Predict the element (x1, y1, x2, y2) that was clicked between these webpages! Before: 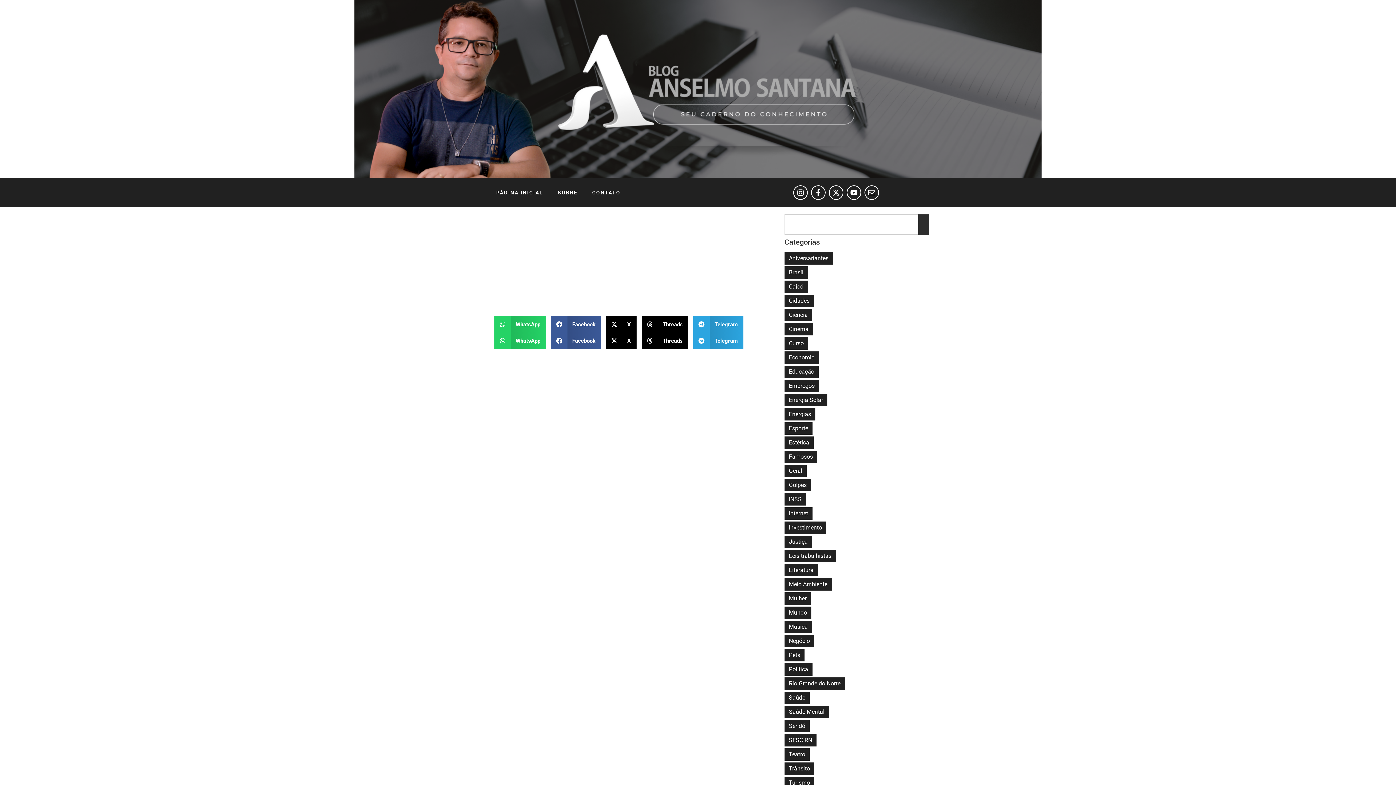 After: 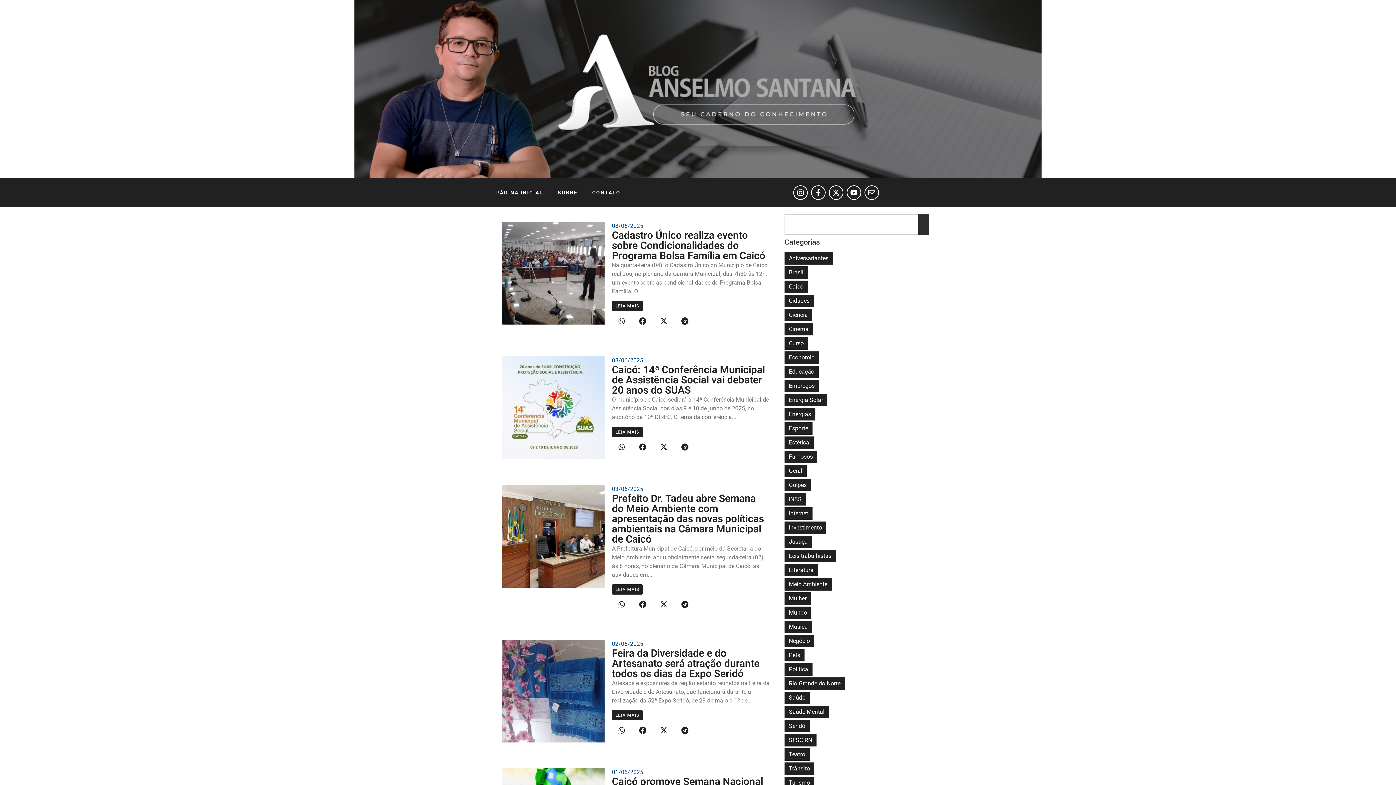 Action: label: Caicó bbox: (784, 280, 808, 293)